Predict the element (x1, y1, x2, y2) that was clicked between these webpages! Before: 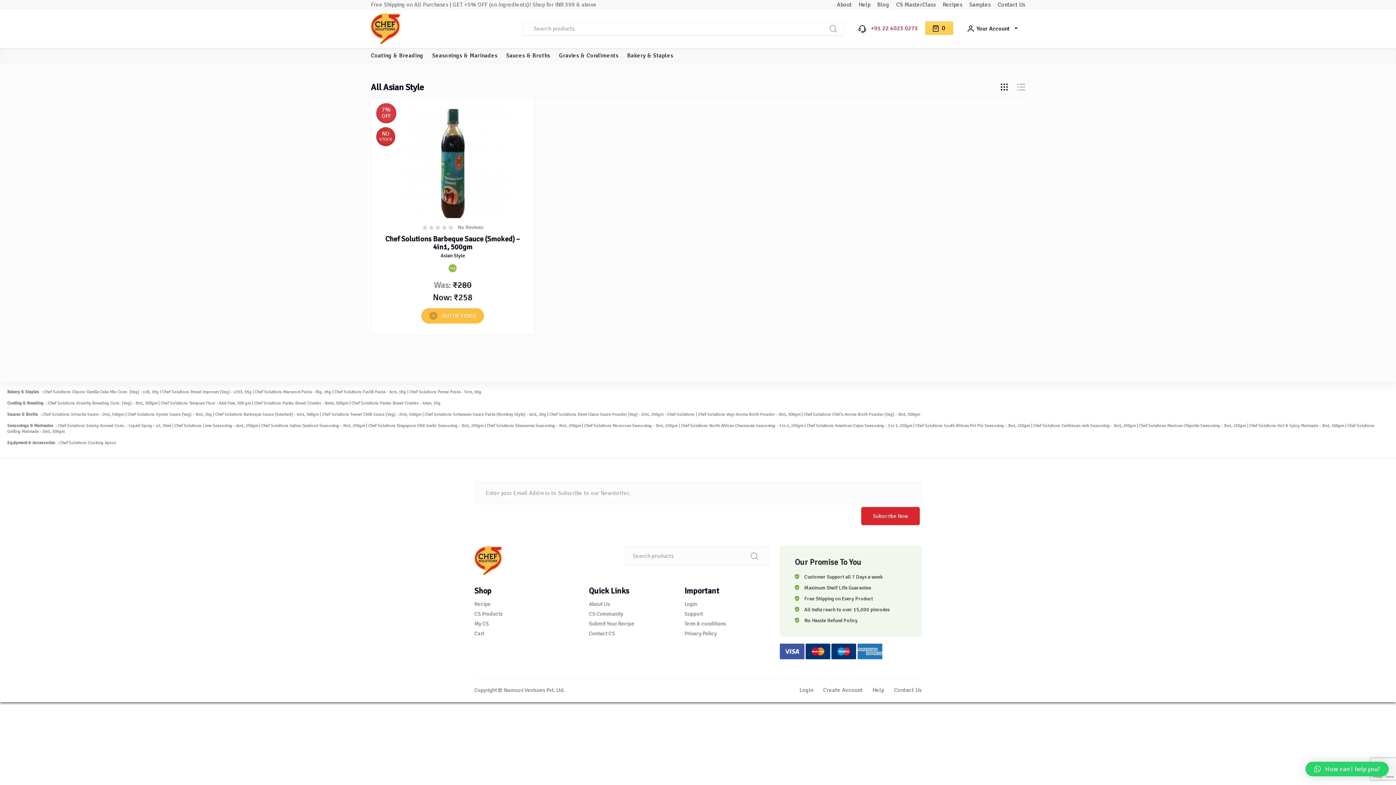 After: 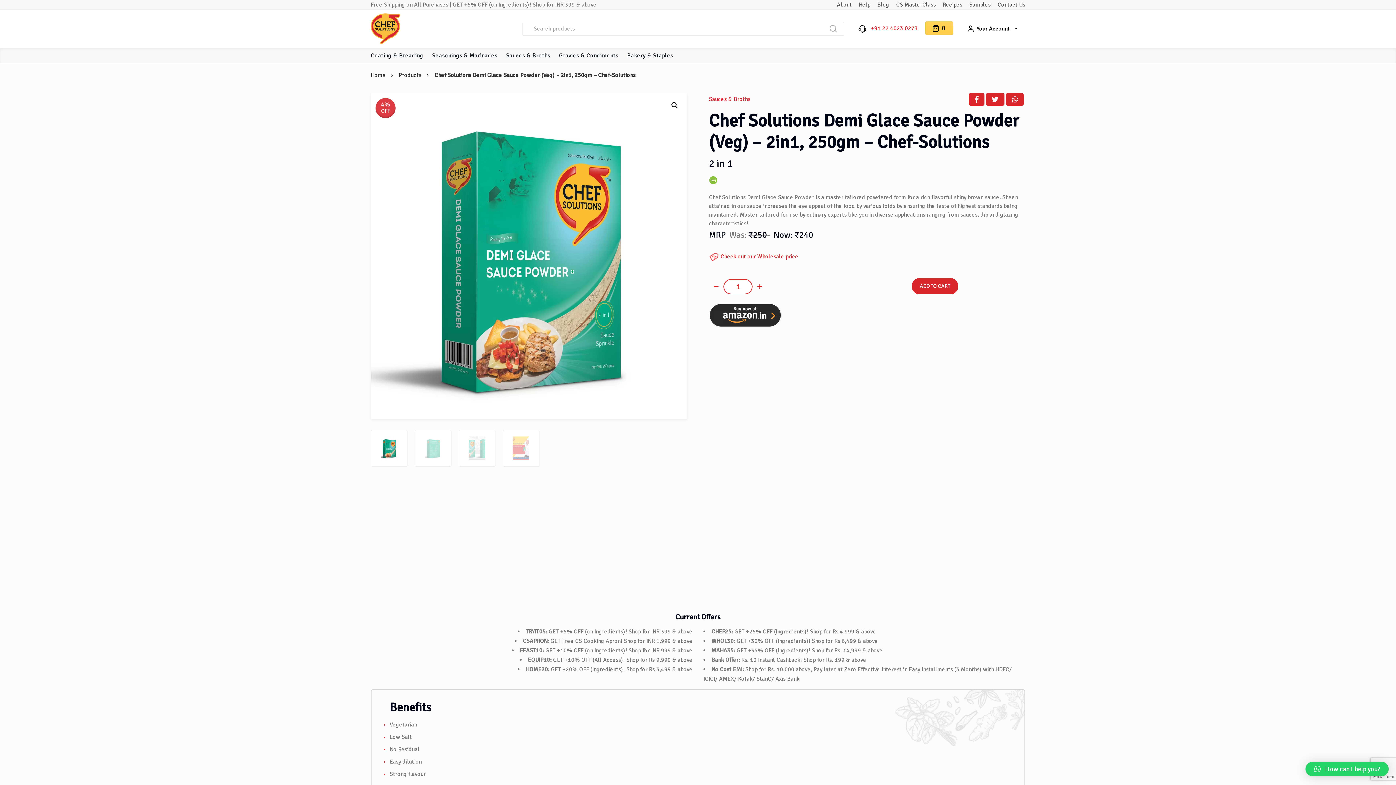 Action: label: Chef Solutions Demi Glace Sauce Powder (Veg) - 2in1, 250gm - Chef-Solutions bbox: (549, 411, 694, 417)